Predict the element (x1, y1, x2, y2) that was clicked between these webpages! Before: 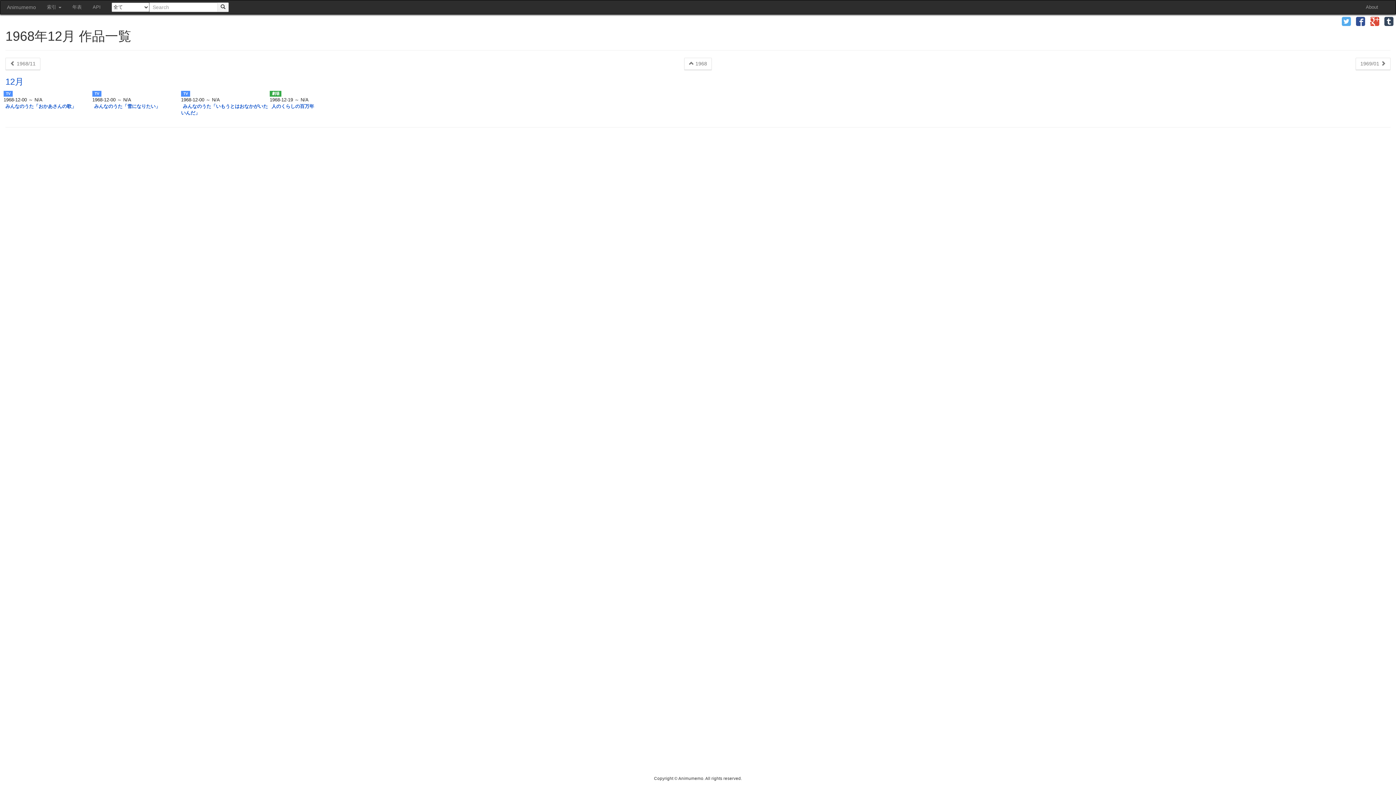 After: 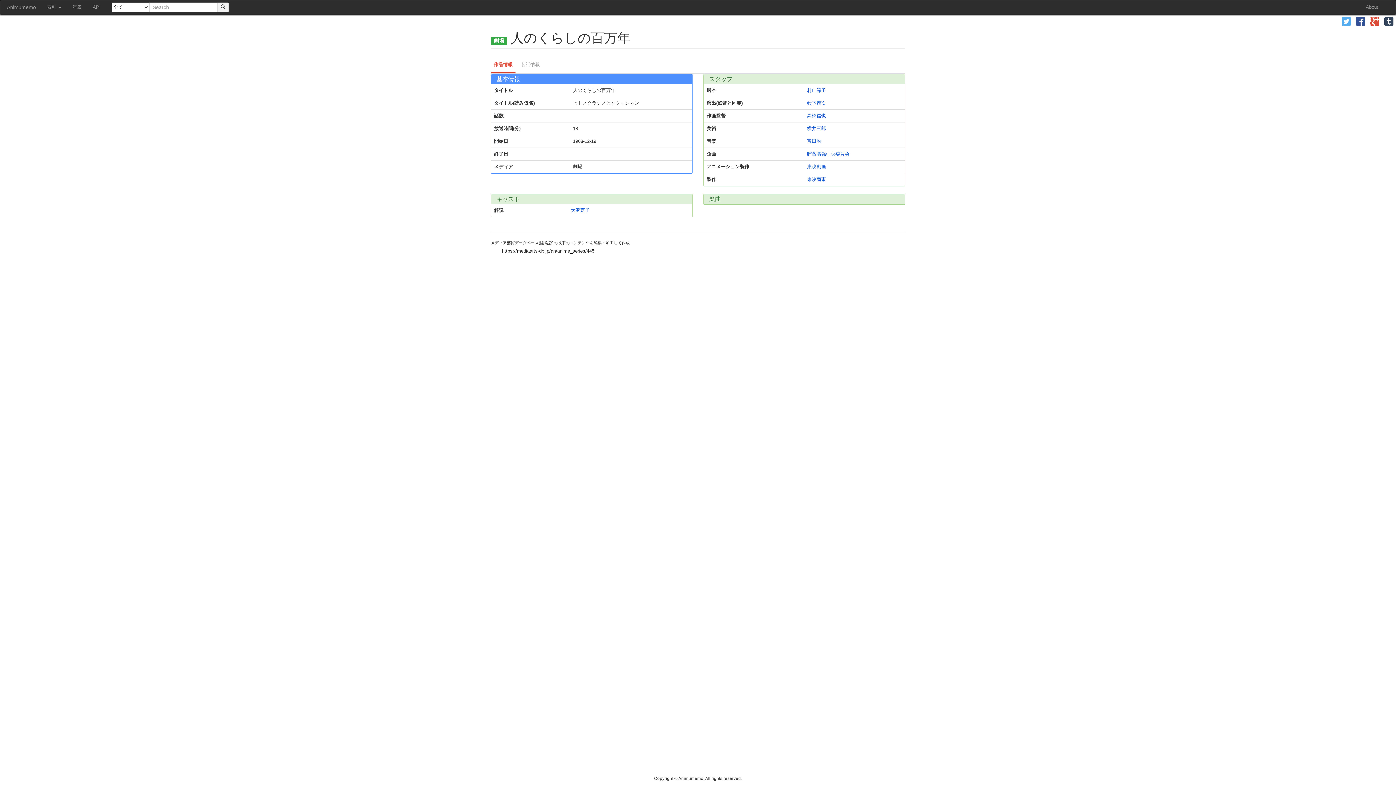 Action: bbox: (271, 103, 314, 109) label: 人のくらしの百万年